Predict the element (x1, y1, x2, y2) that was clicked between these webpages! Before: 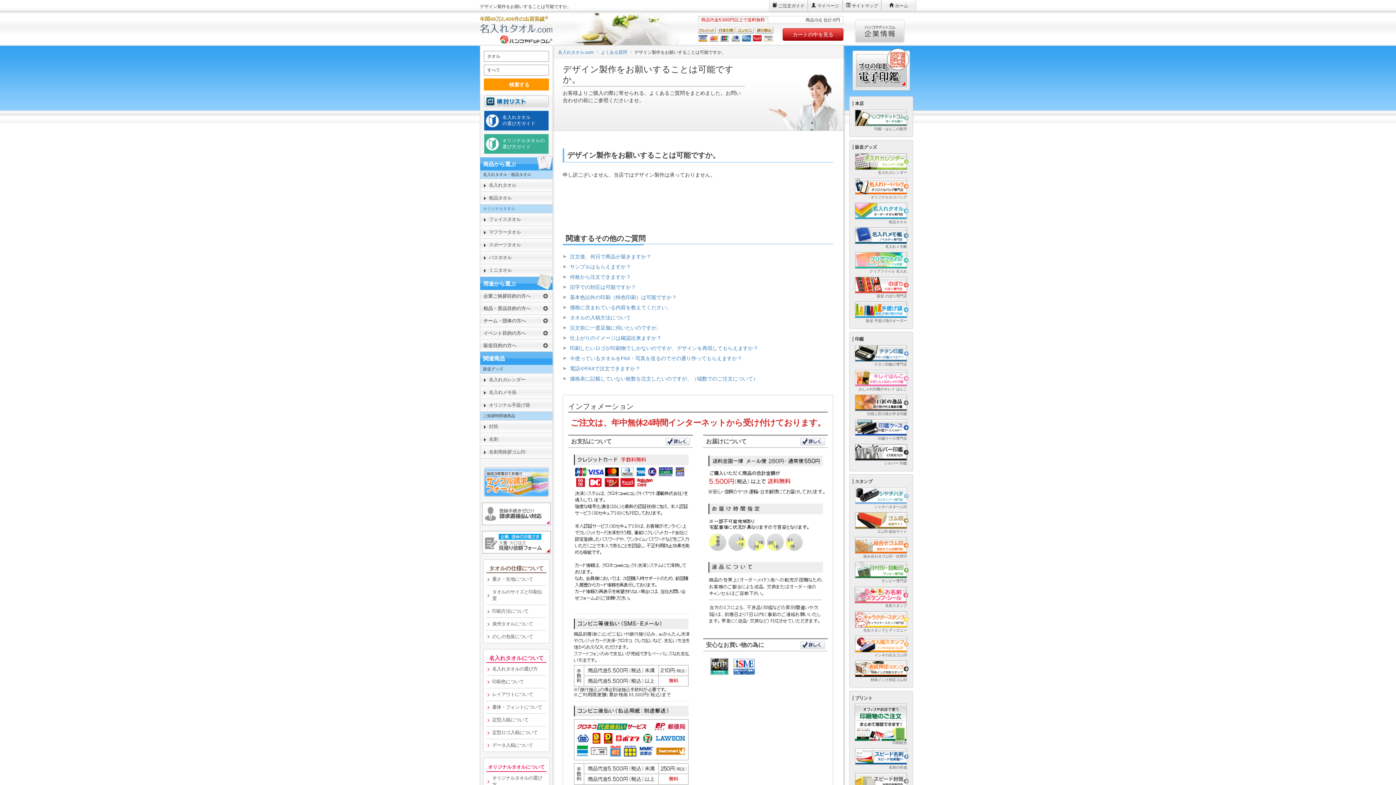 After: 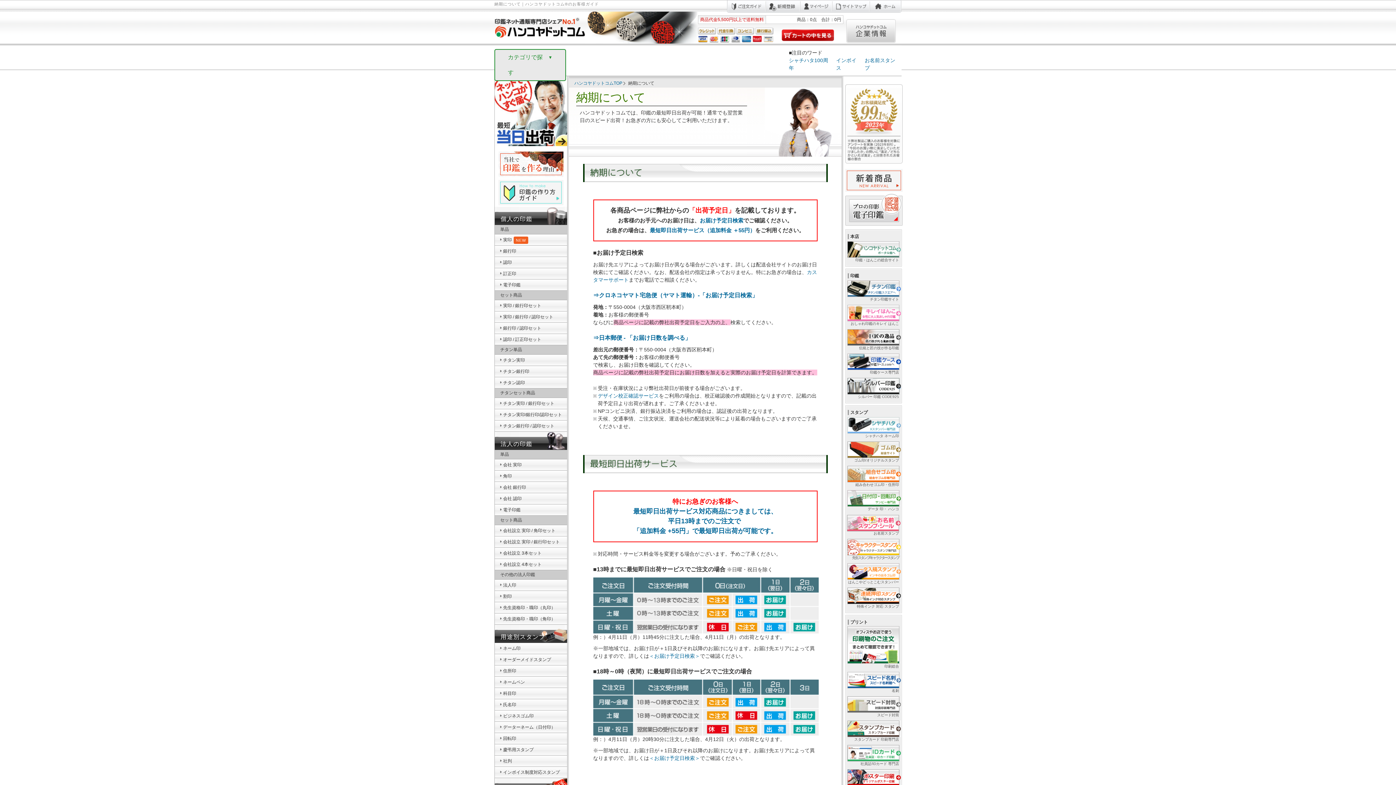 Action: label: お届けについて bbox: (703, 435, 828, 448)